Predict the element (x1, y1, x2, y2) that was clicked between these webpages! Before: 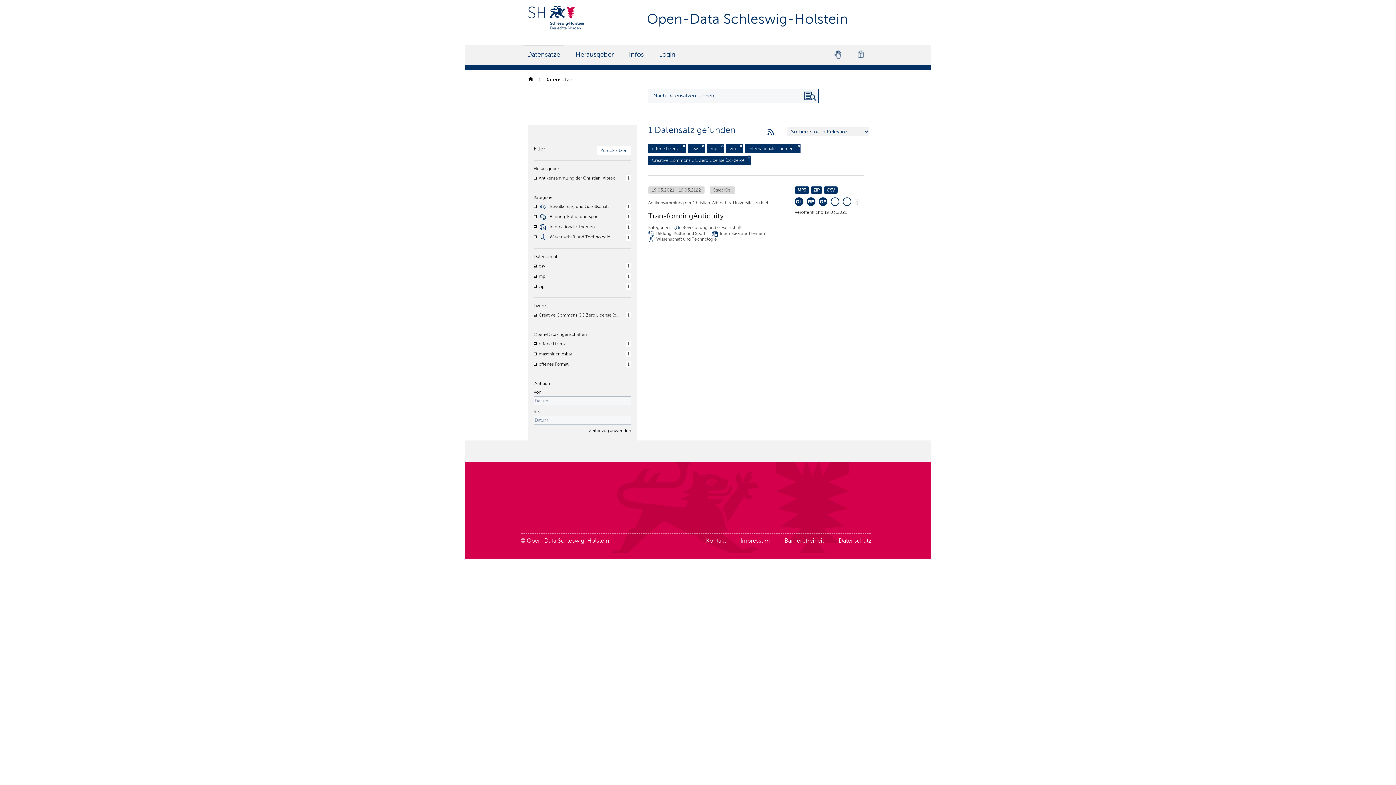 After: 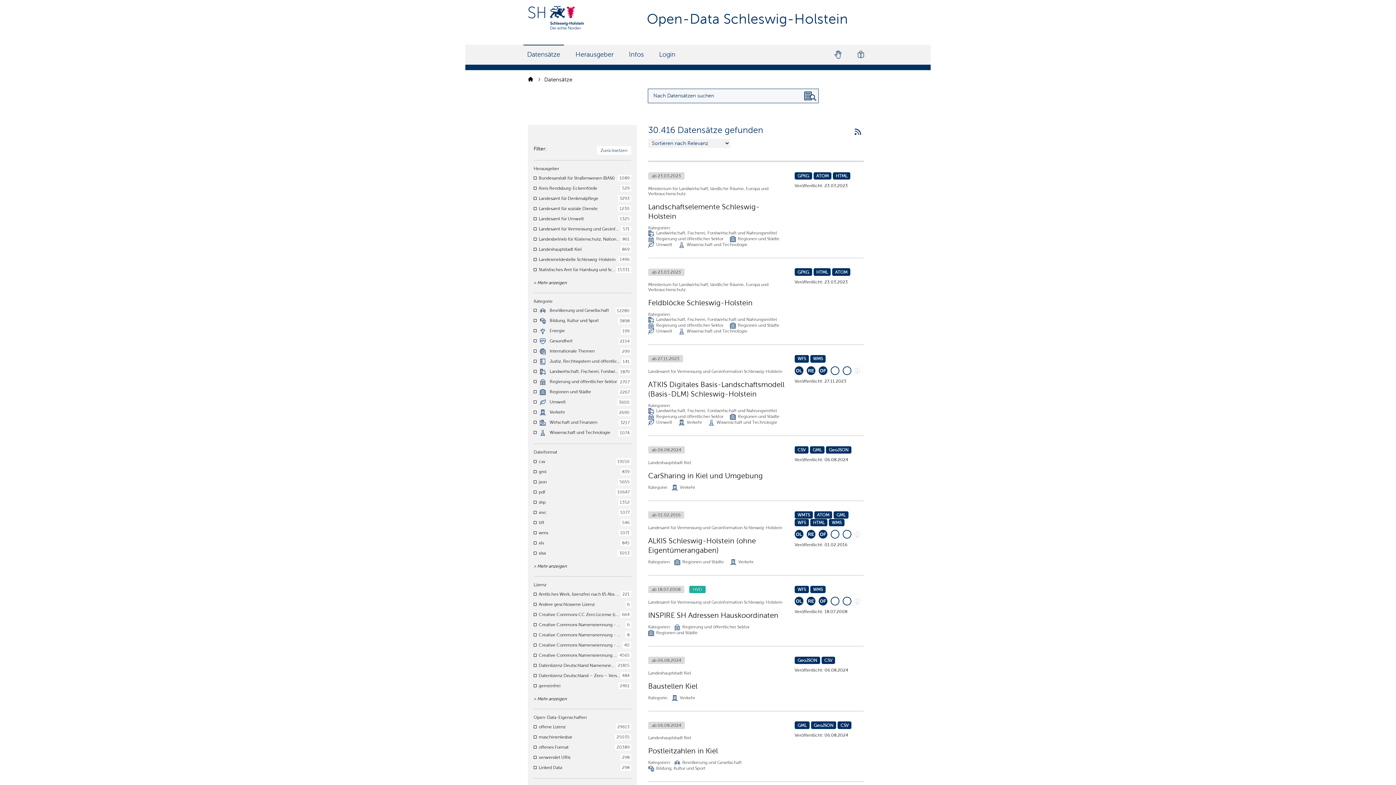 Action: bbox: (528, 76, 533, 82)